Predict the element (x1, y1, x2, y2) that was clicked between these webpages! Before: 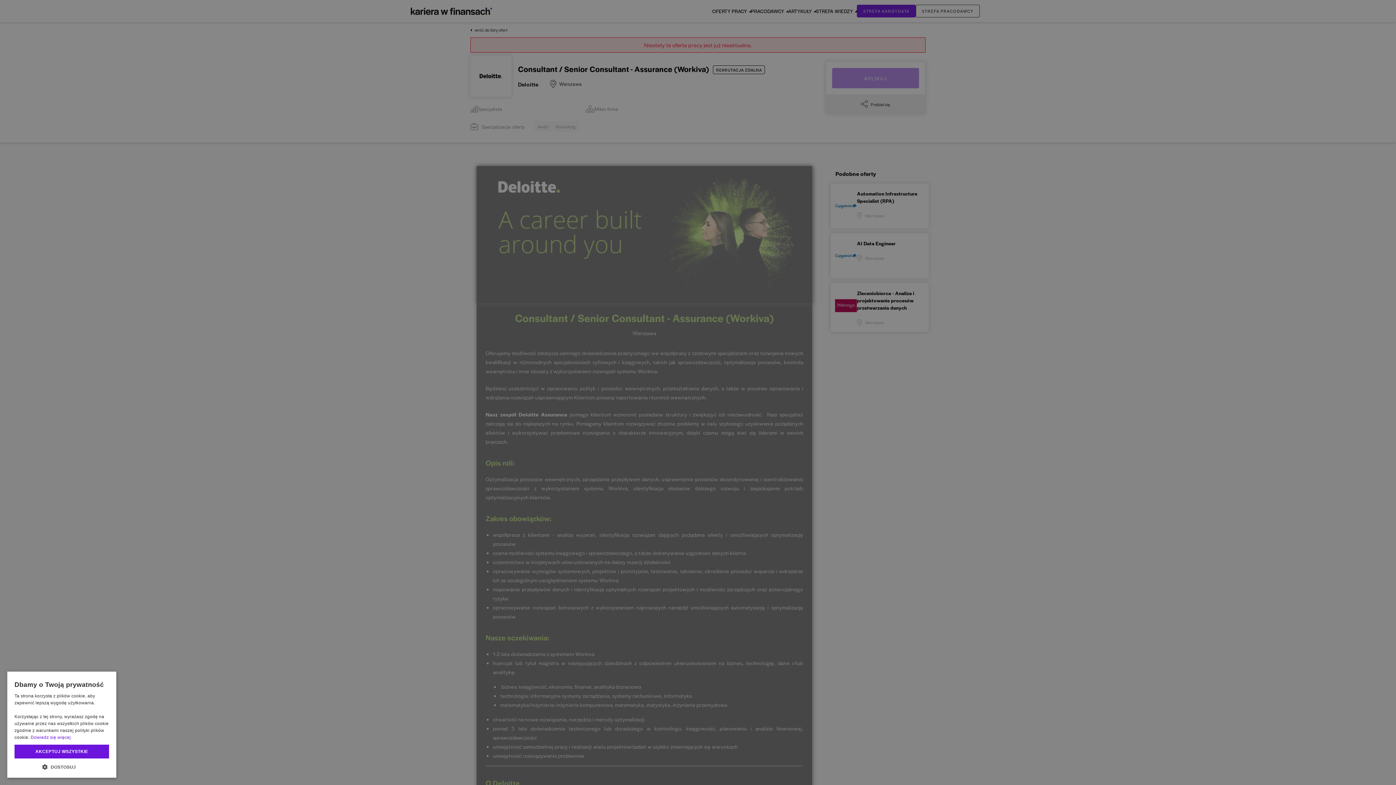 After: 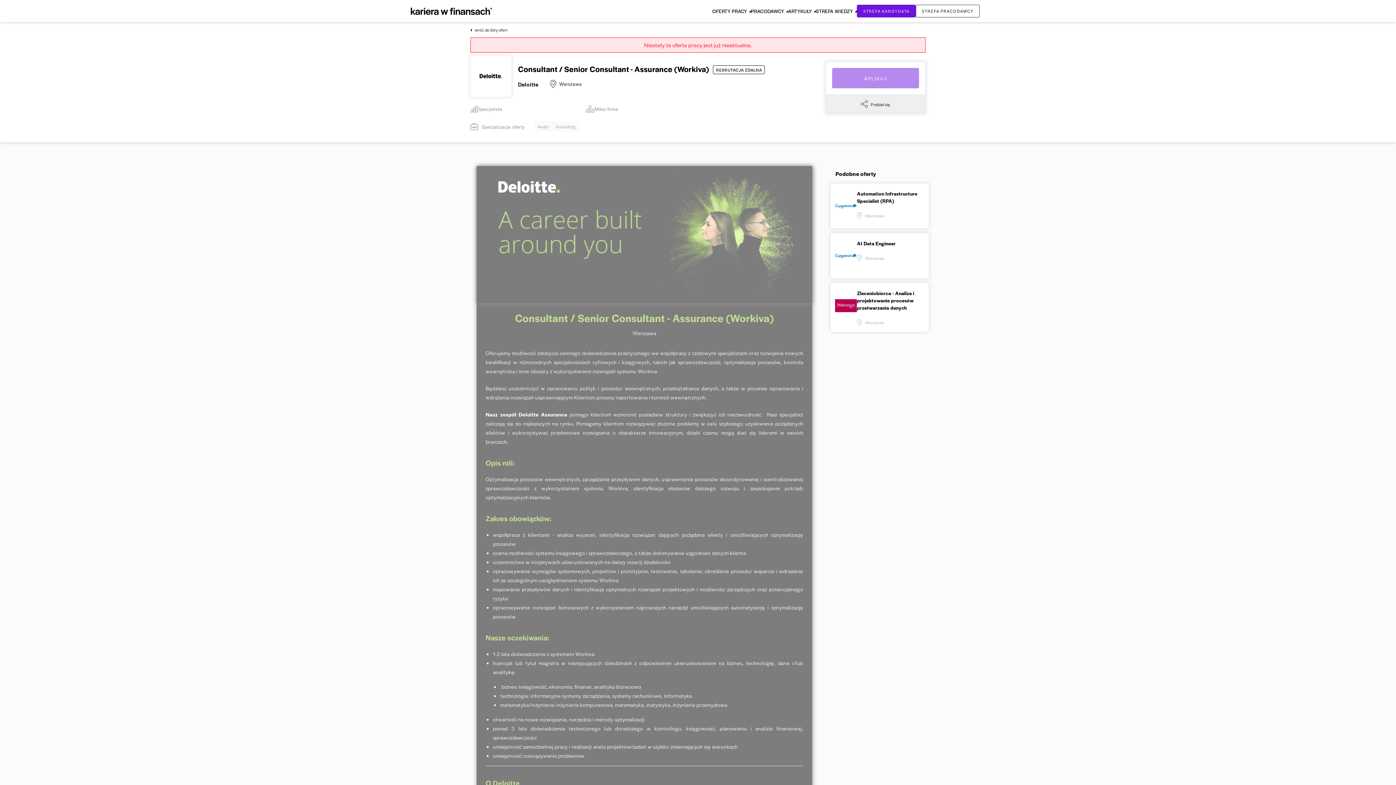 Action: label: AKCEPTUJ WSZYSTKIE bbox: (14, 745, 109, 758)